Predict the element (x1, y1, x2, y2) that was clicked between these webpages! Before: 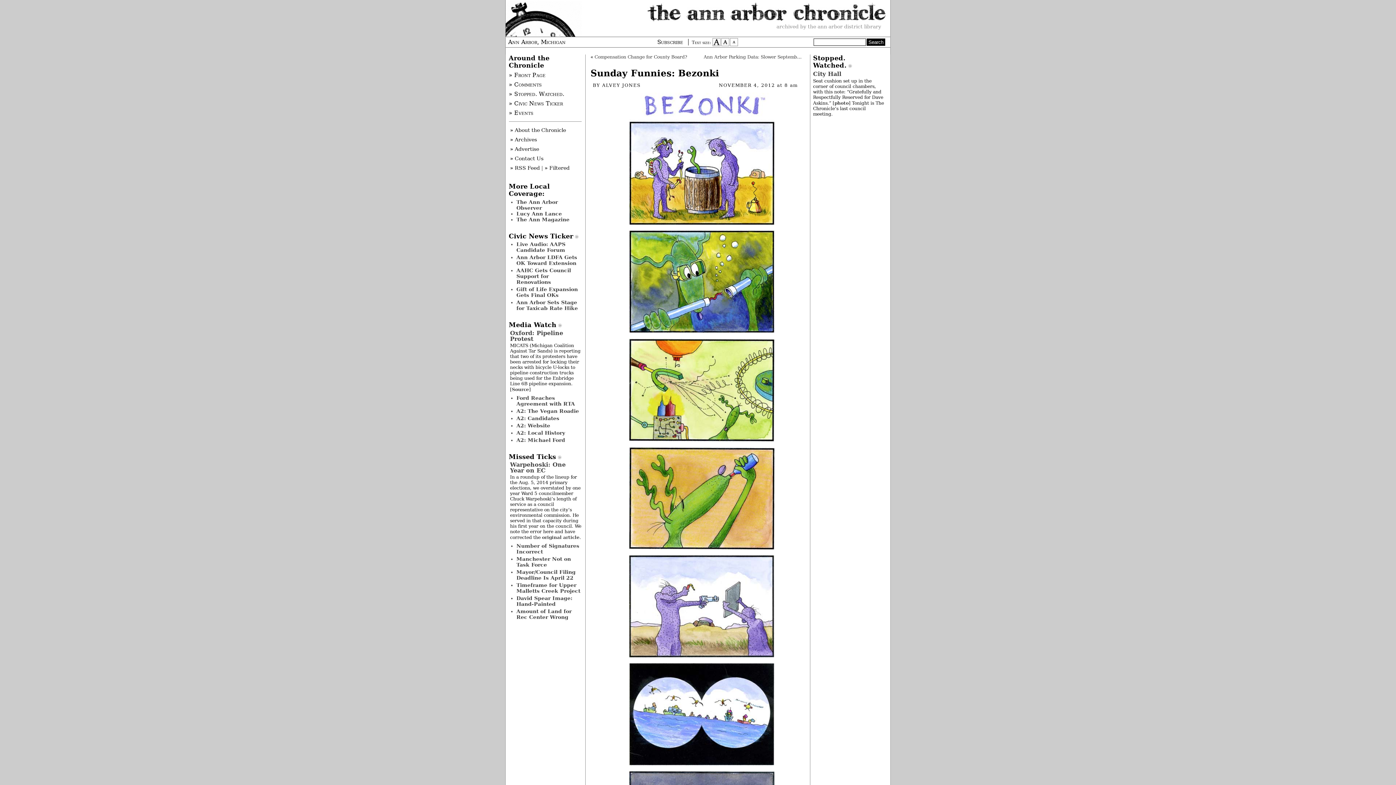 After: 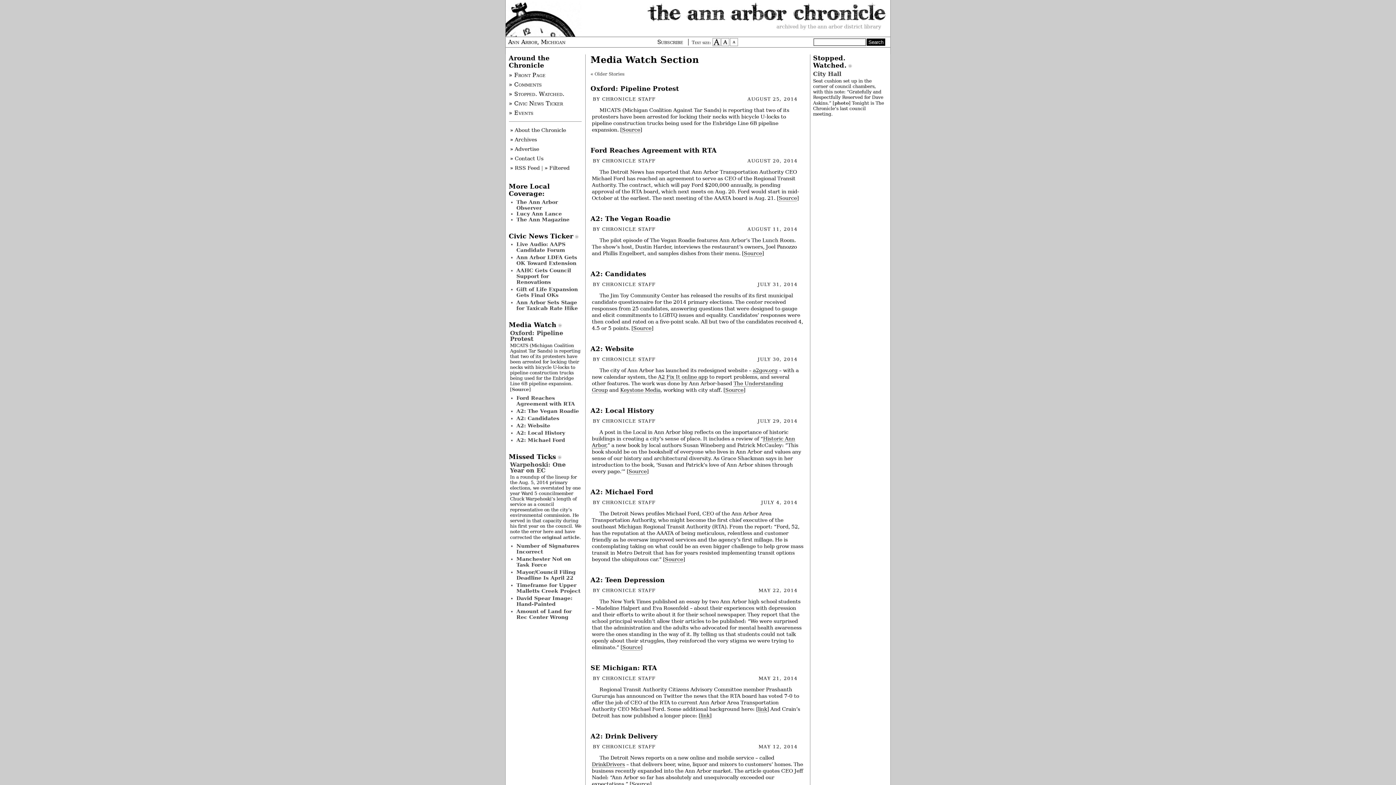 Action: label: Media Watch bbox: (508, 321, 562, 328)